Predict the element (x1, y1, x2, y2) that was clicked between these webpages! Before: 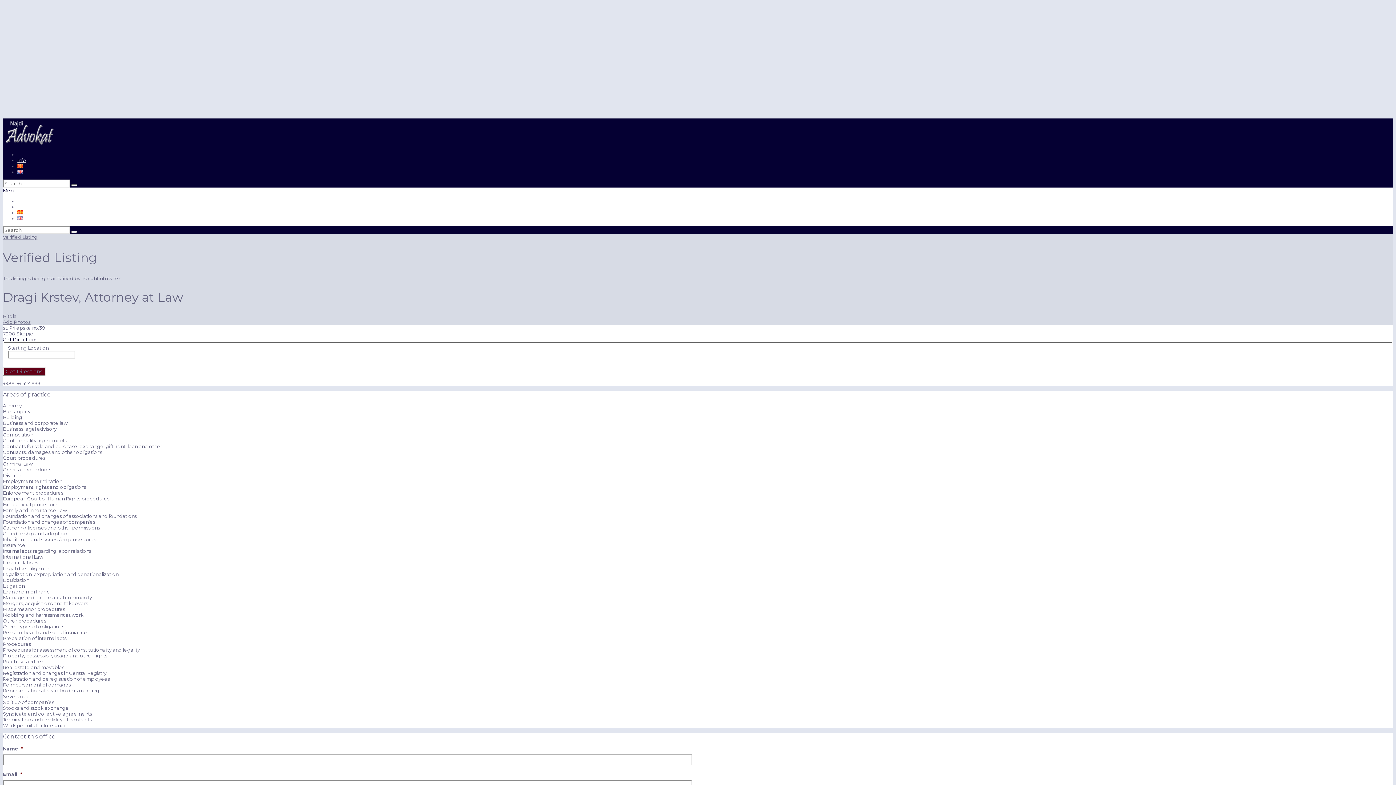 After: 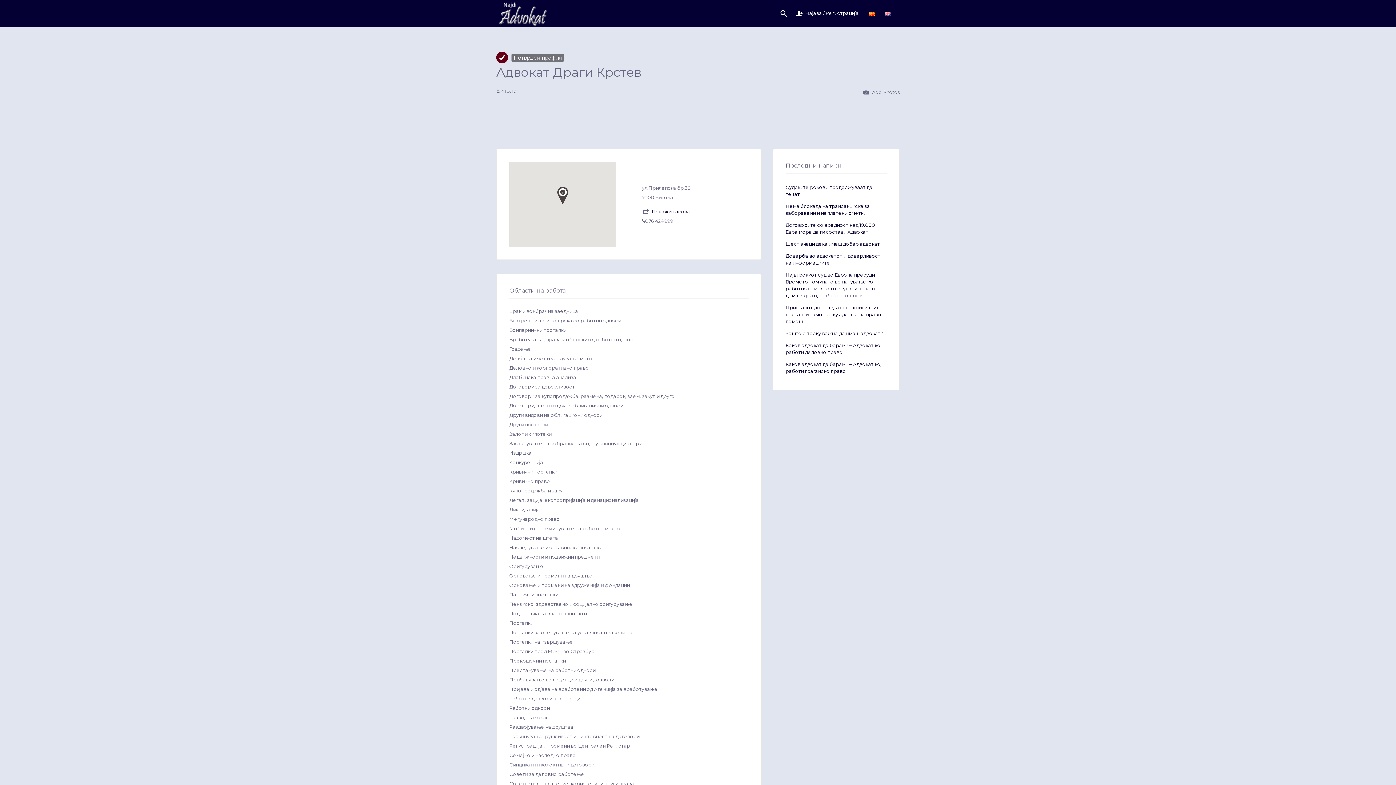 Action: bbox: (869, 3, 874, 22)